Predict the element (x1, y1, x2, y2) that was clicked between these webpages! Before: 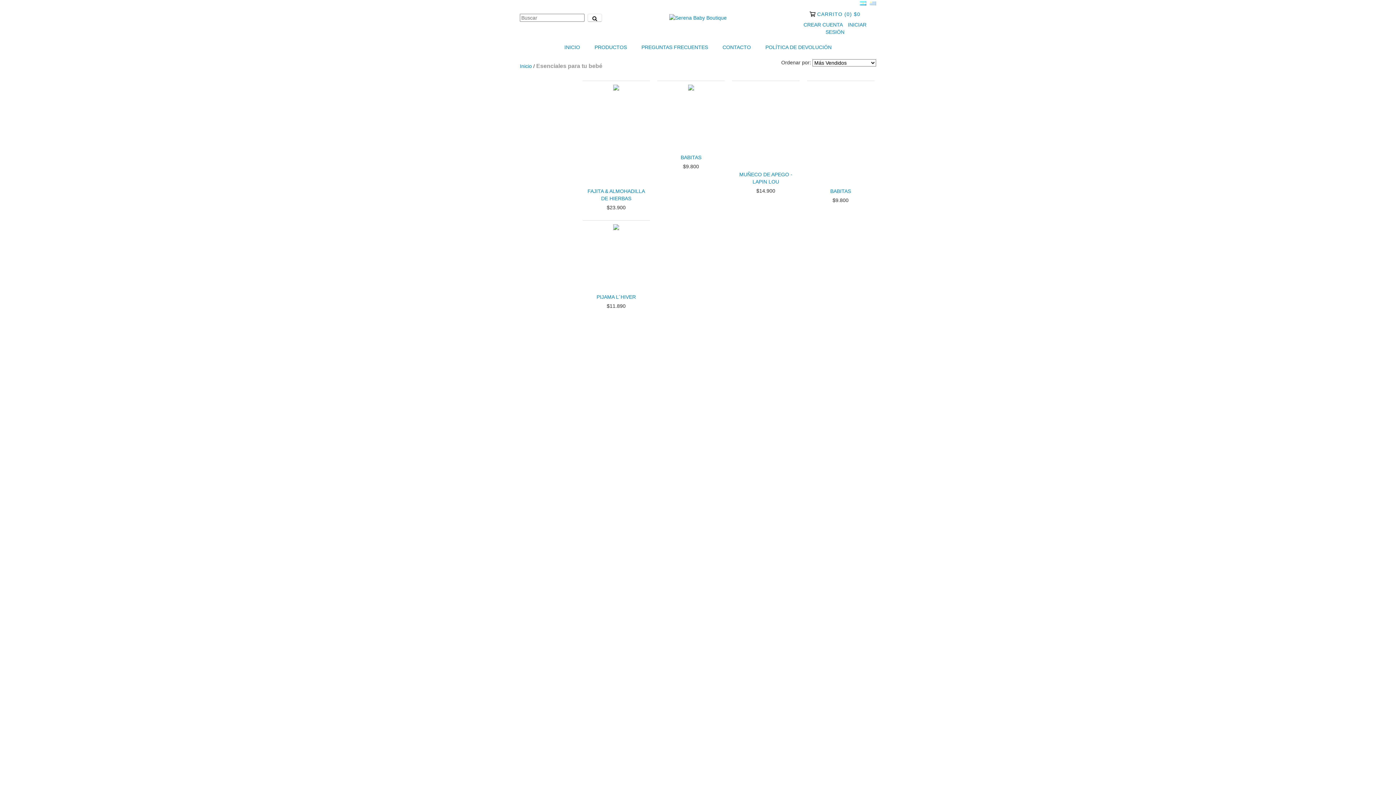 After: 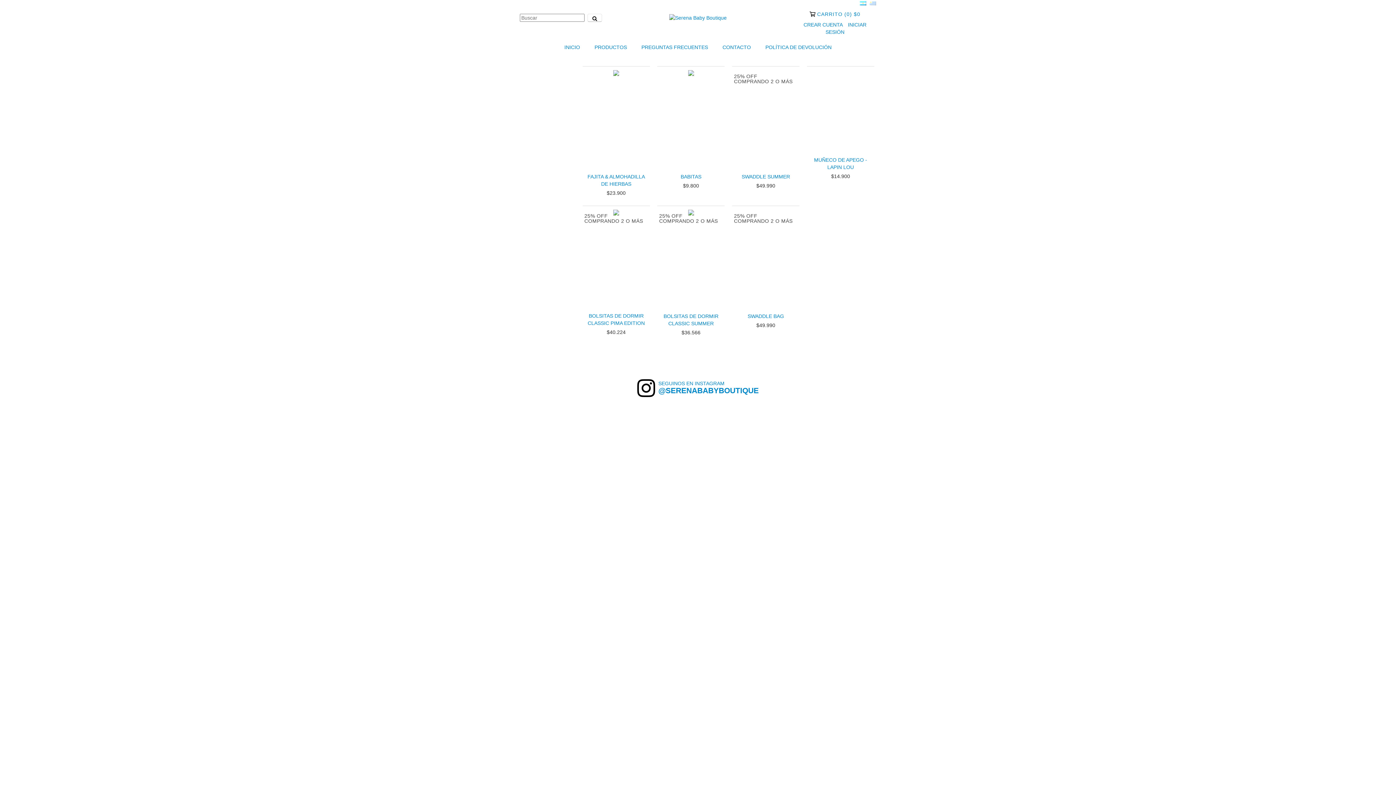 Action: bbox: (669, 14, 726, 20)